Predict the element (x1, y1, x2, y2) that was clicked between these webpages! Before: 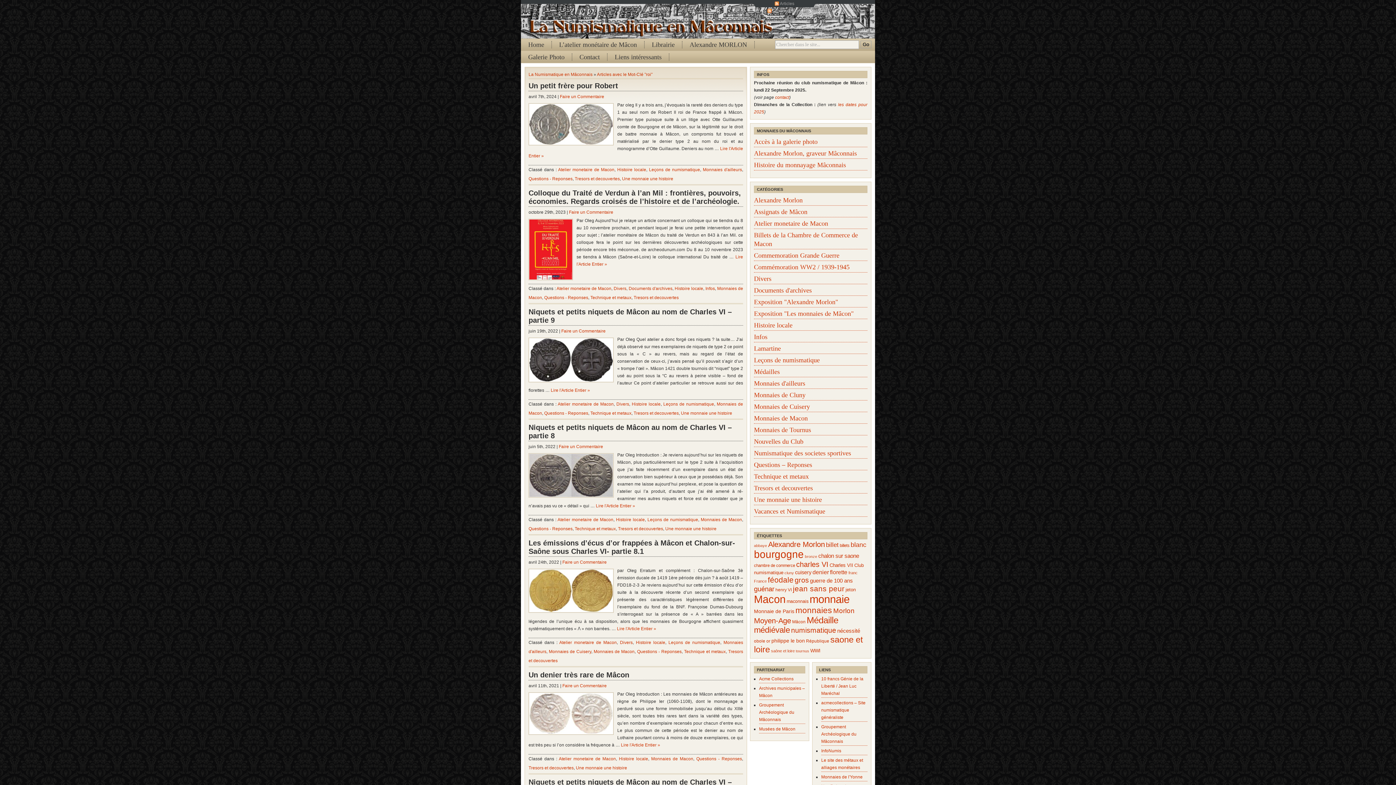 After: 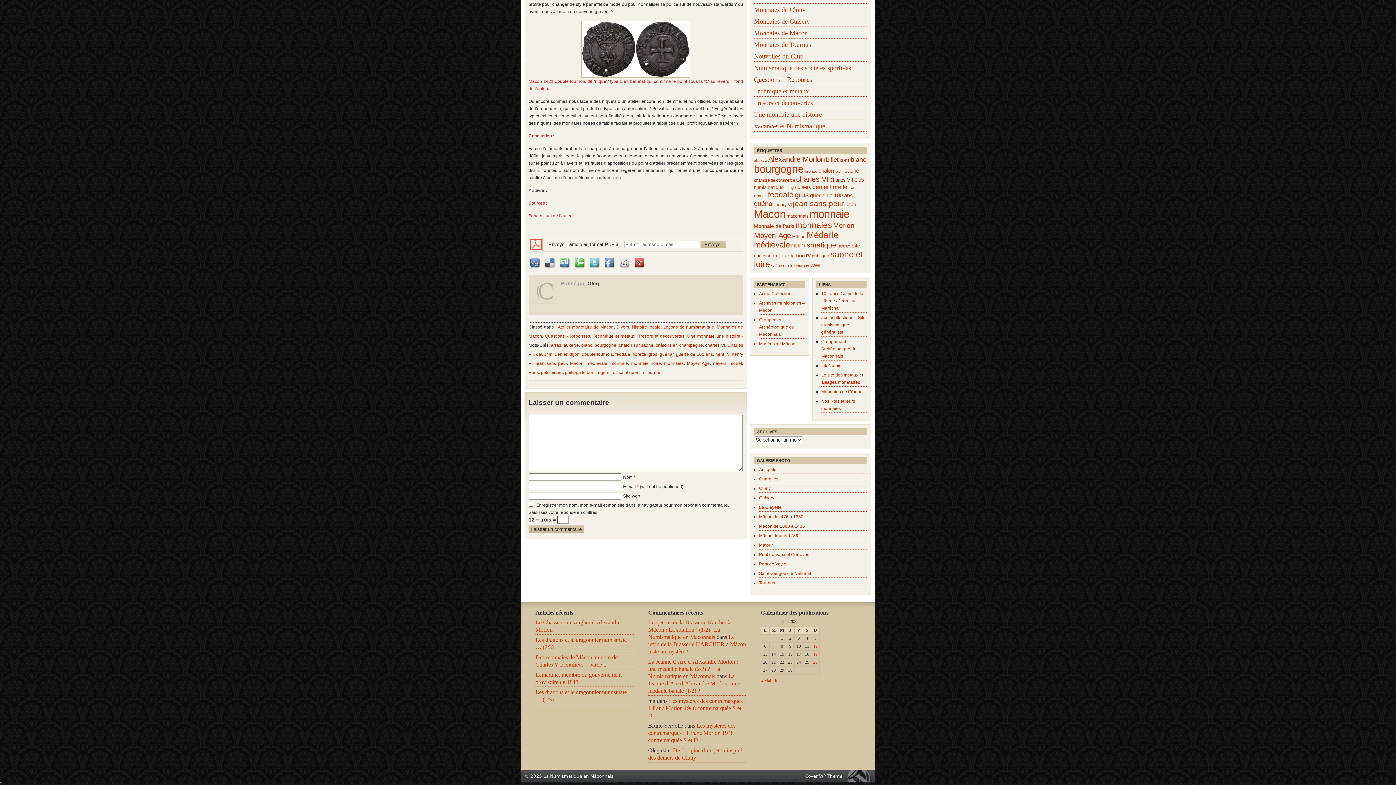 Action: bbox: (561, 328, 605, 333) label: Faire un Commentaire